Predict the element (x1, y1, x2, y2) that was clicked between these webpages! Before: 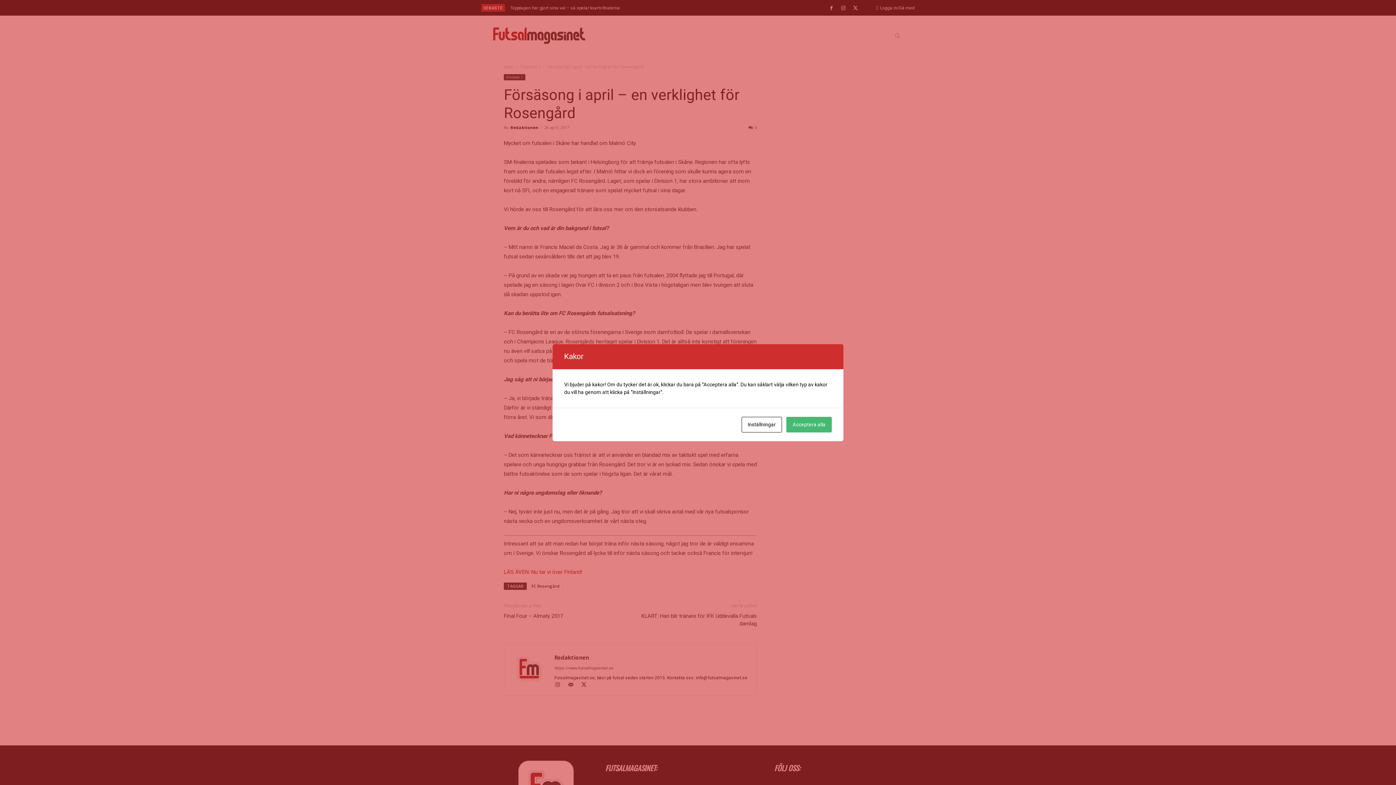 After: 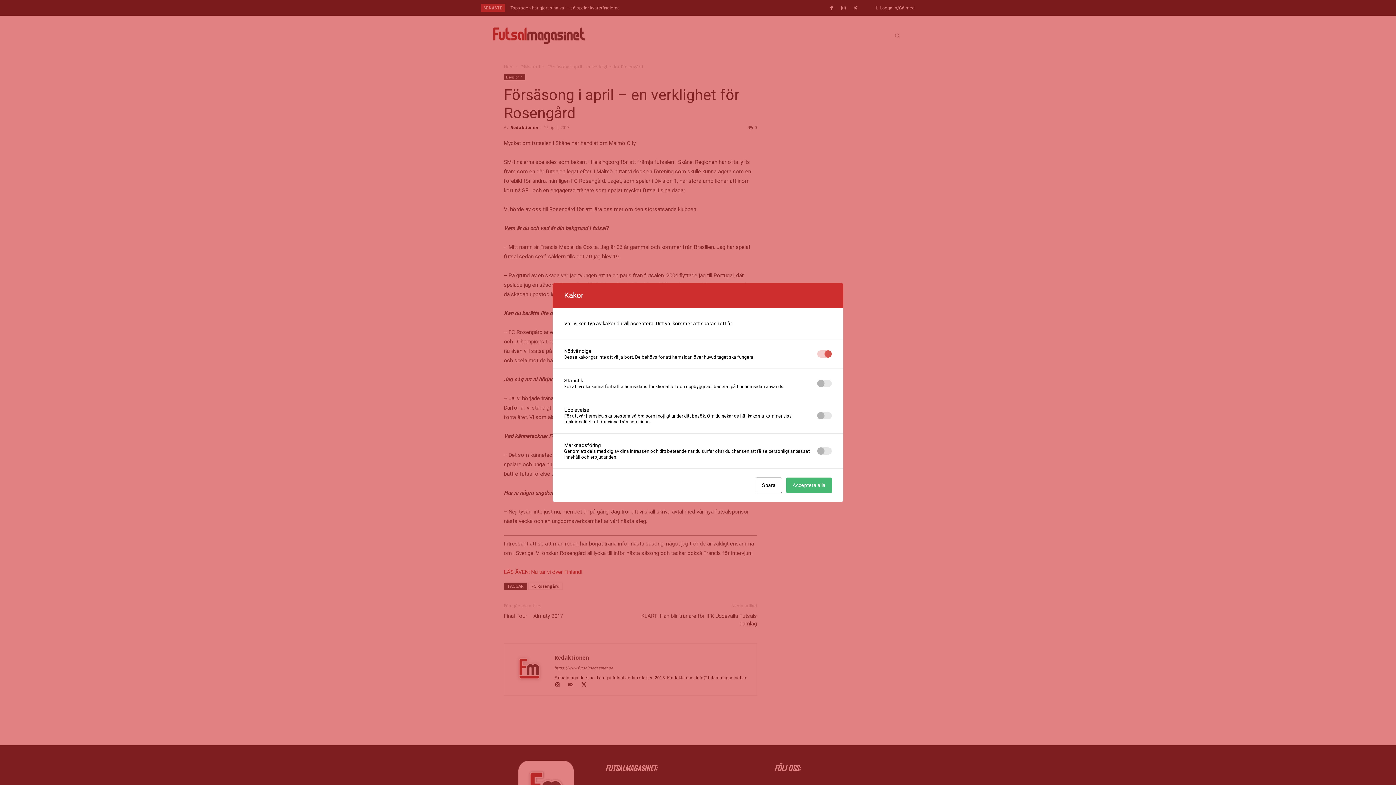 Action: label: Inställningar bbox: (741, 416, 782, 432)